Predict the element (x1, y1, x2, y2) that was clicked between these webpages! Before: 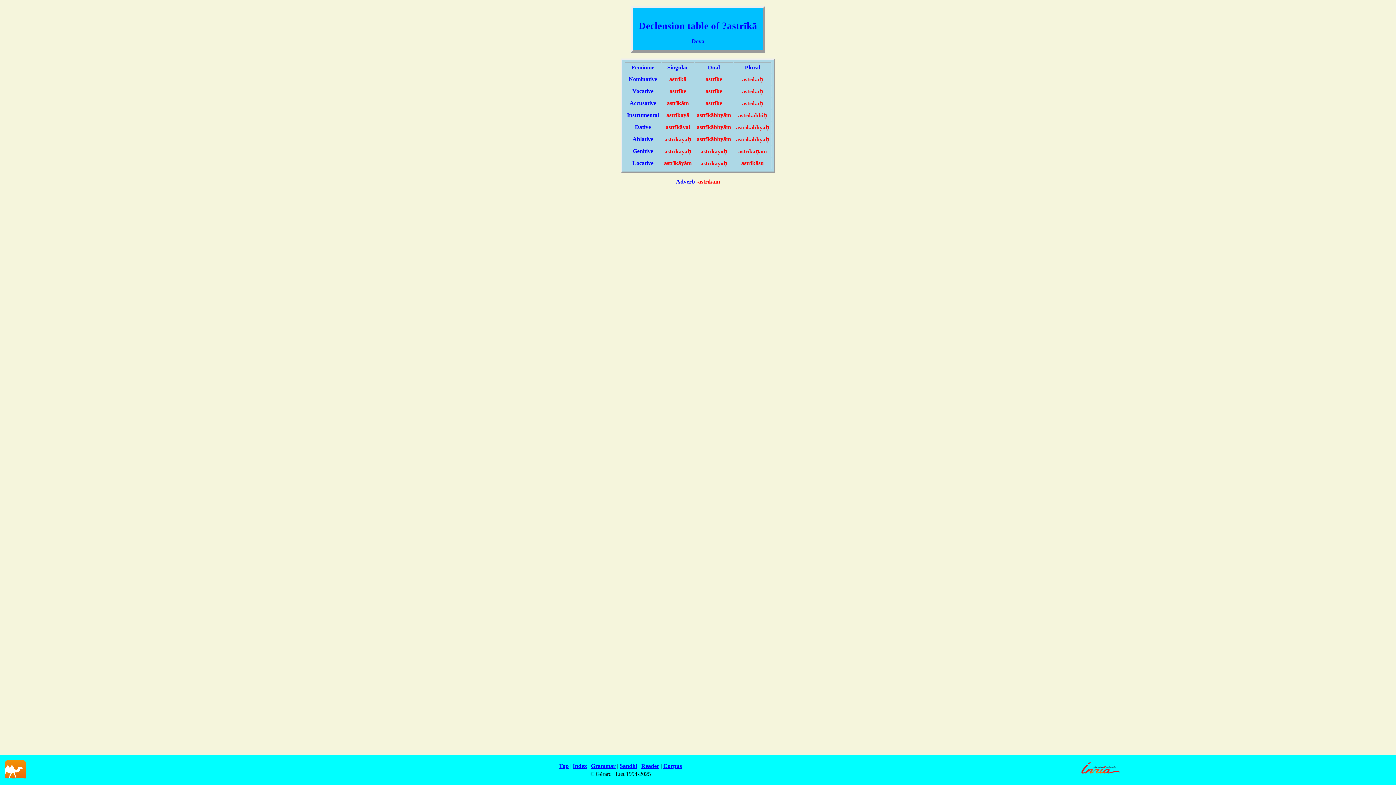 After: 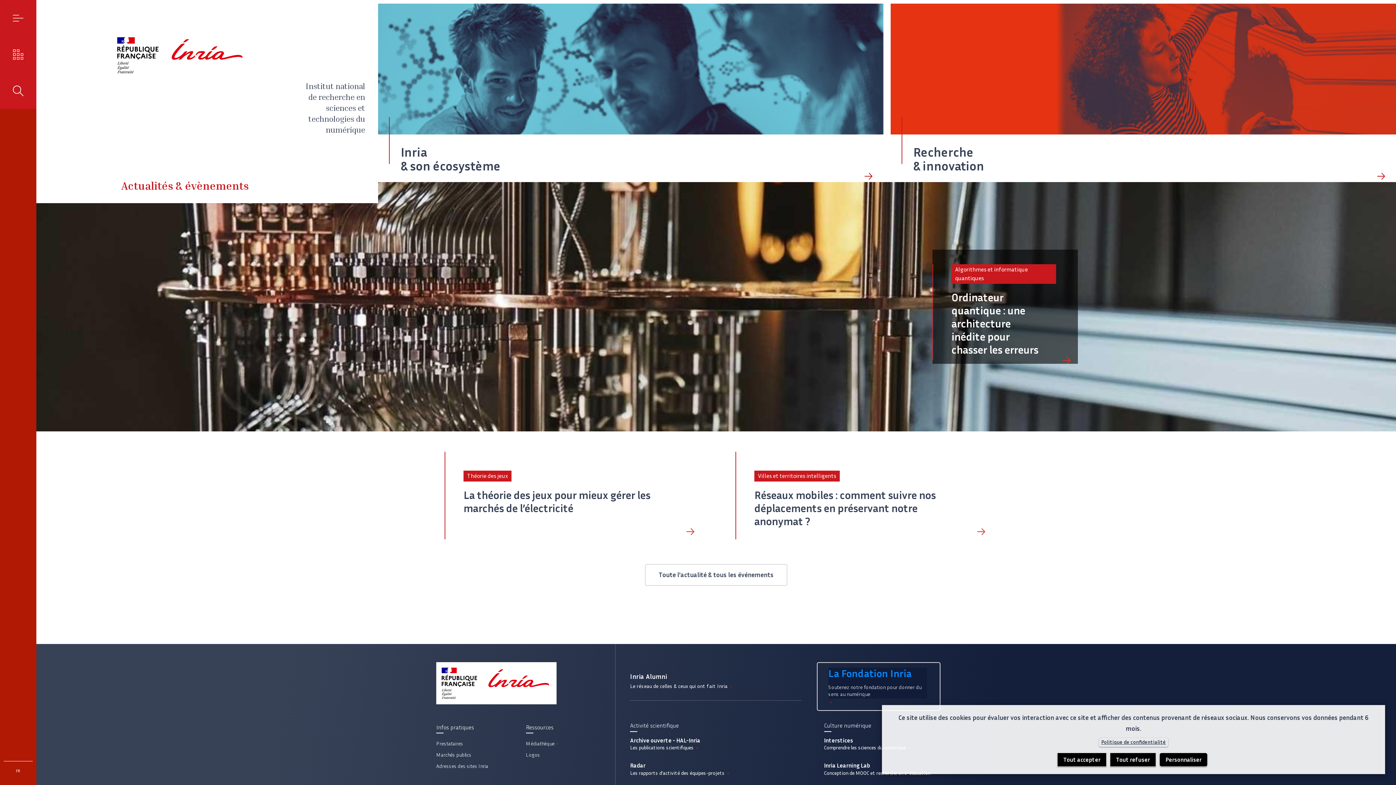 Action: bbox: (1079, 773, 1122, 780)